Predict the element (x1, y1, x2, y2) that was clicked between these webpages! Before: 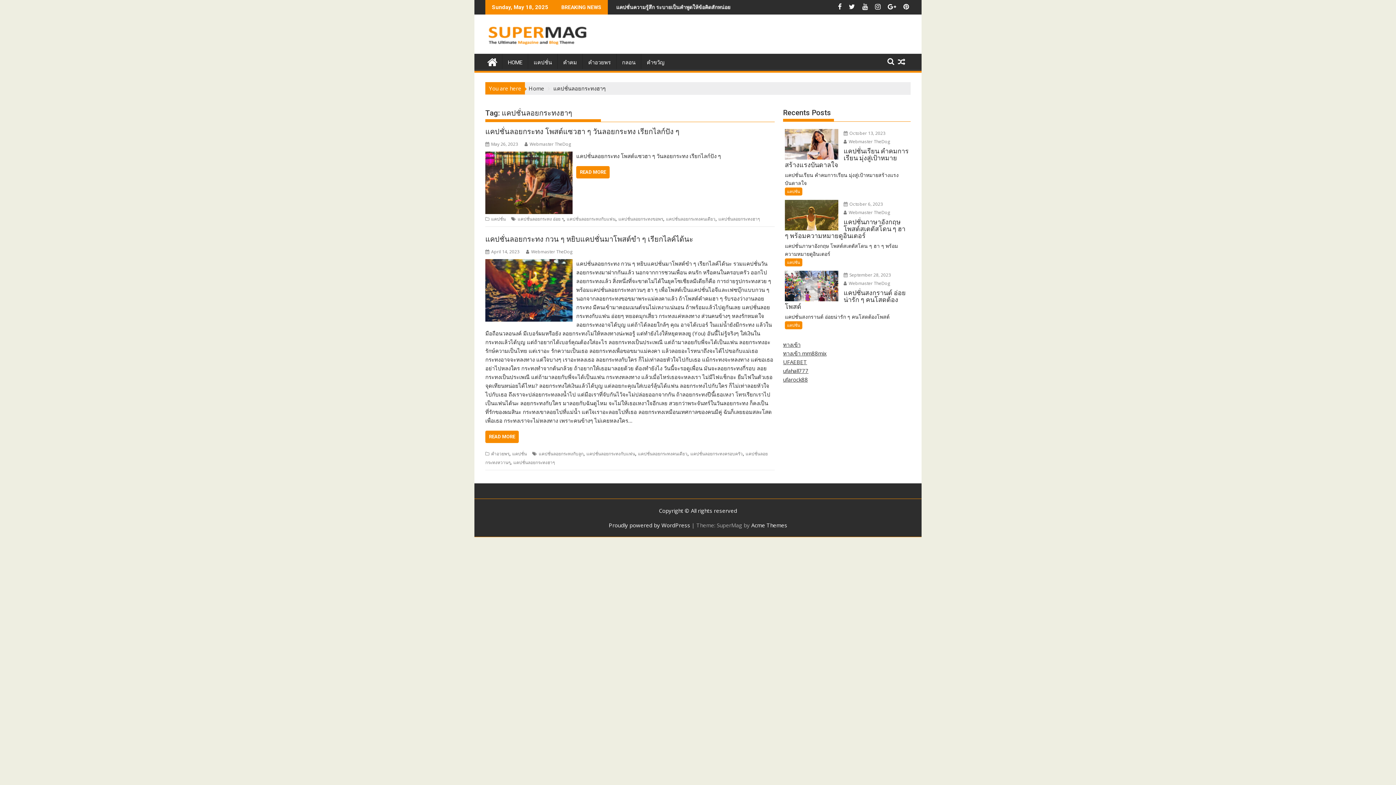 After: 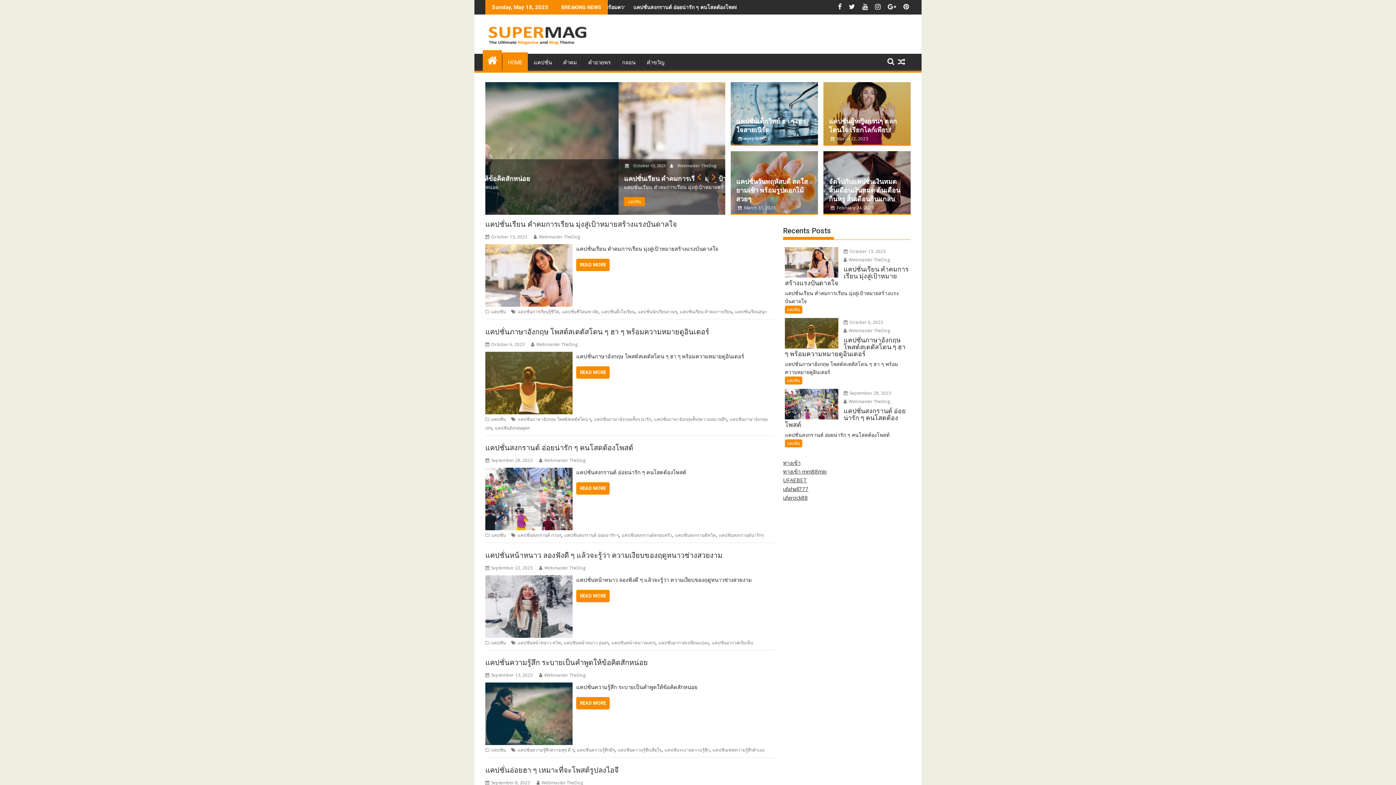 Action: label: HOME bbox: (502, 53, 528, 71)